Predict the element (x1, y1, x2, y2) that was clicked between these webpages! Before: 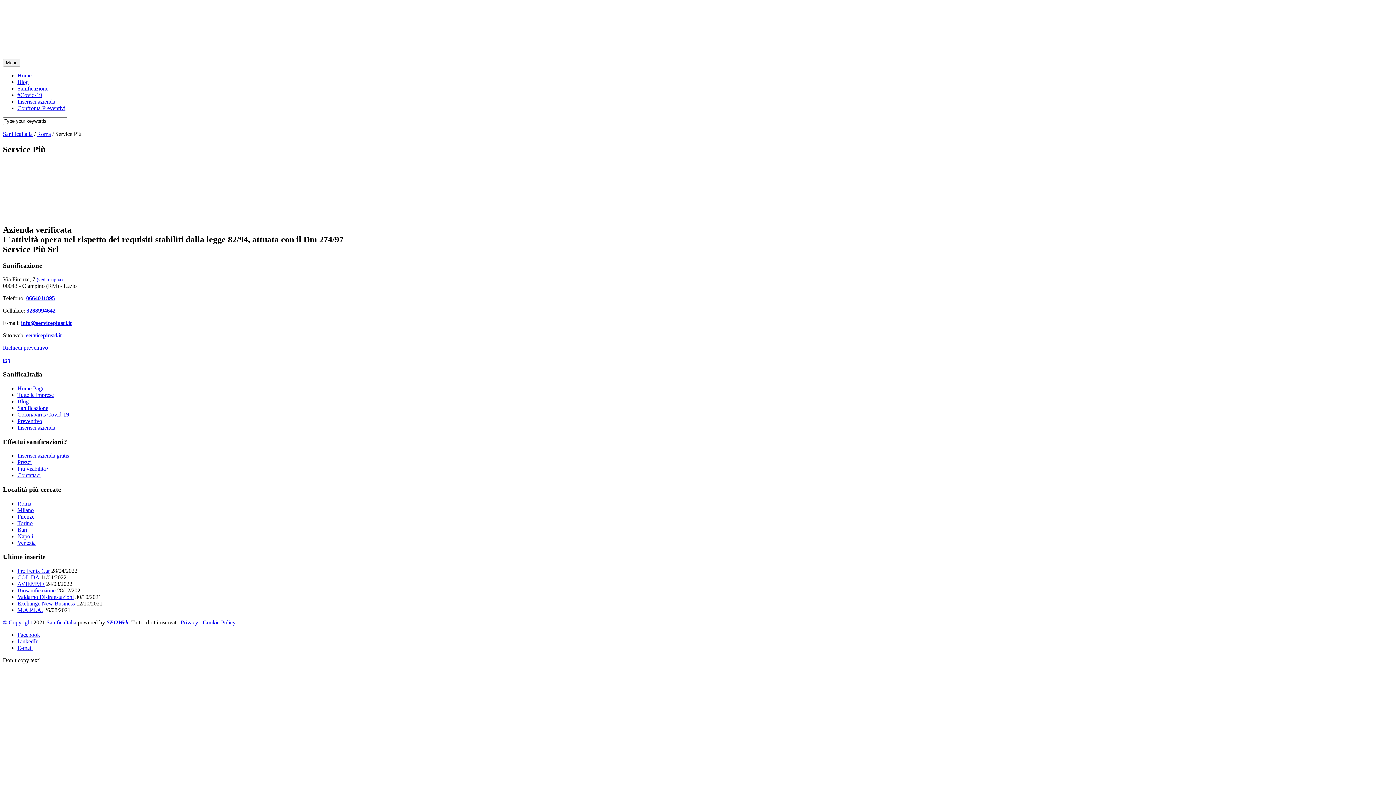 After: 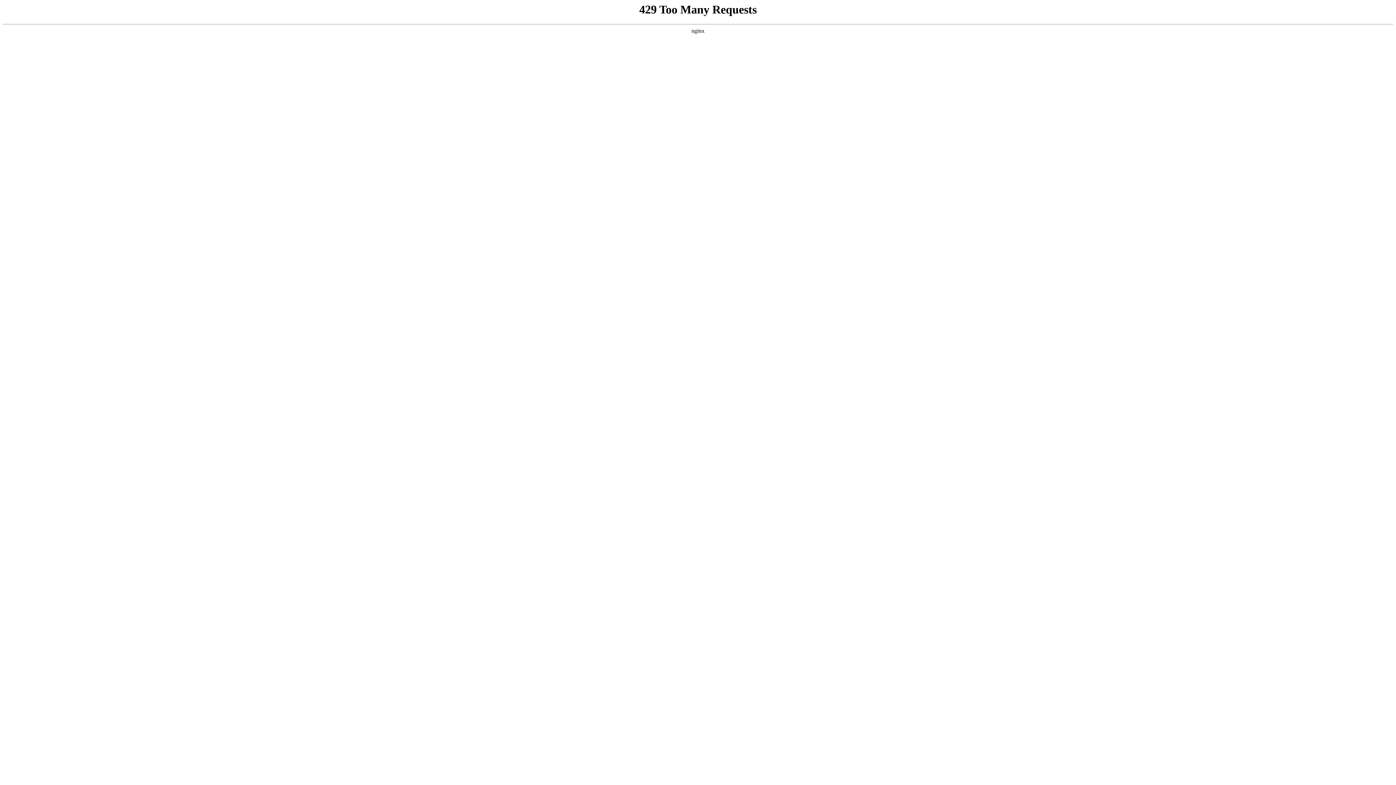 Action: bbox: (17, 568, 49, 574) label: Pro Fenix Car